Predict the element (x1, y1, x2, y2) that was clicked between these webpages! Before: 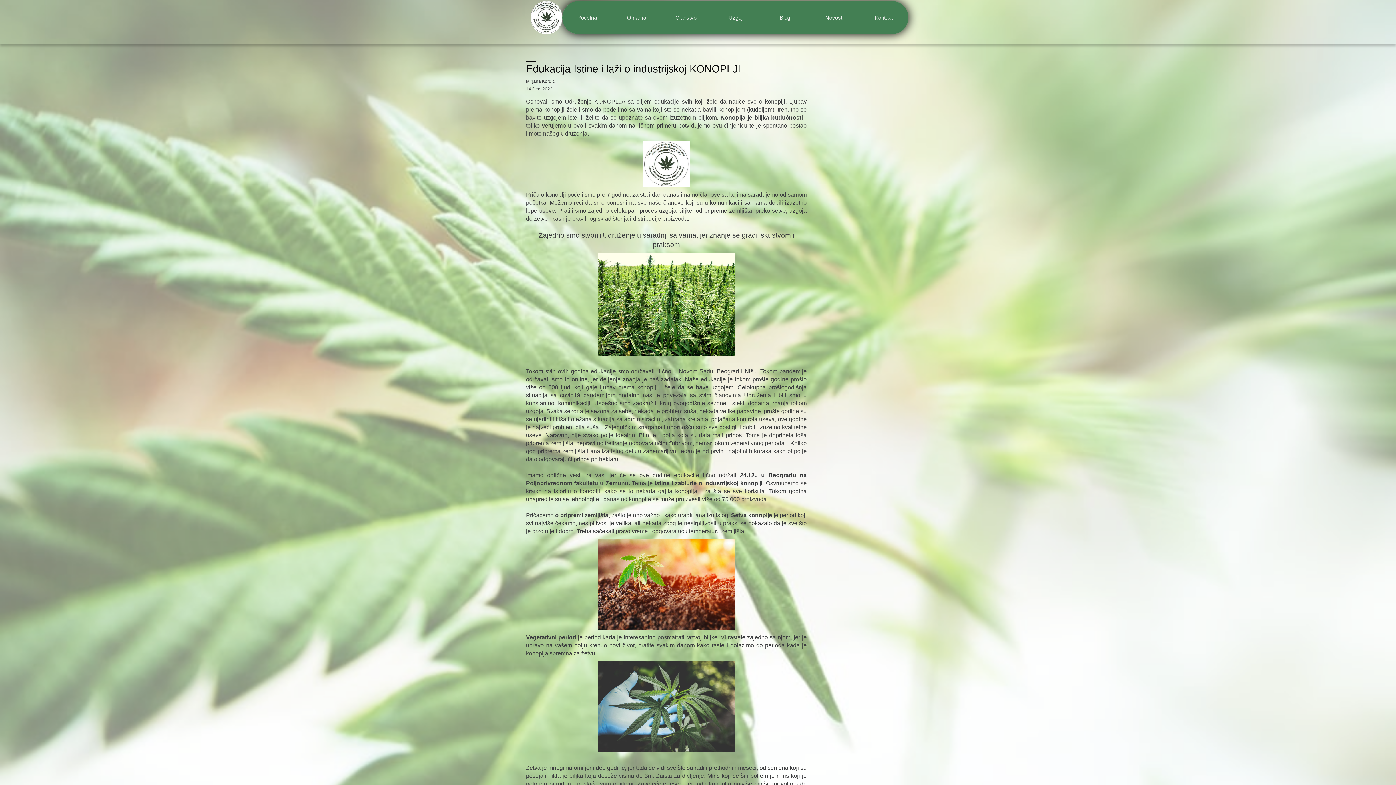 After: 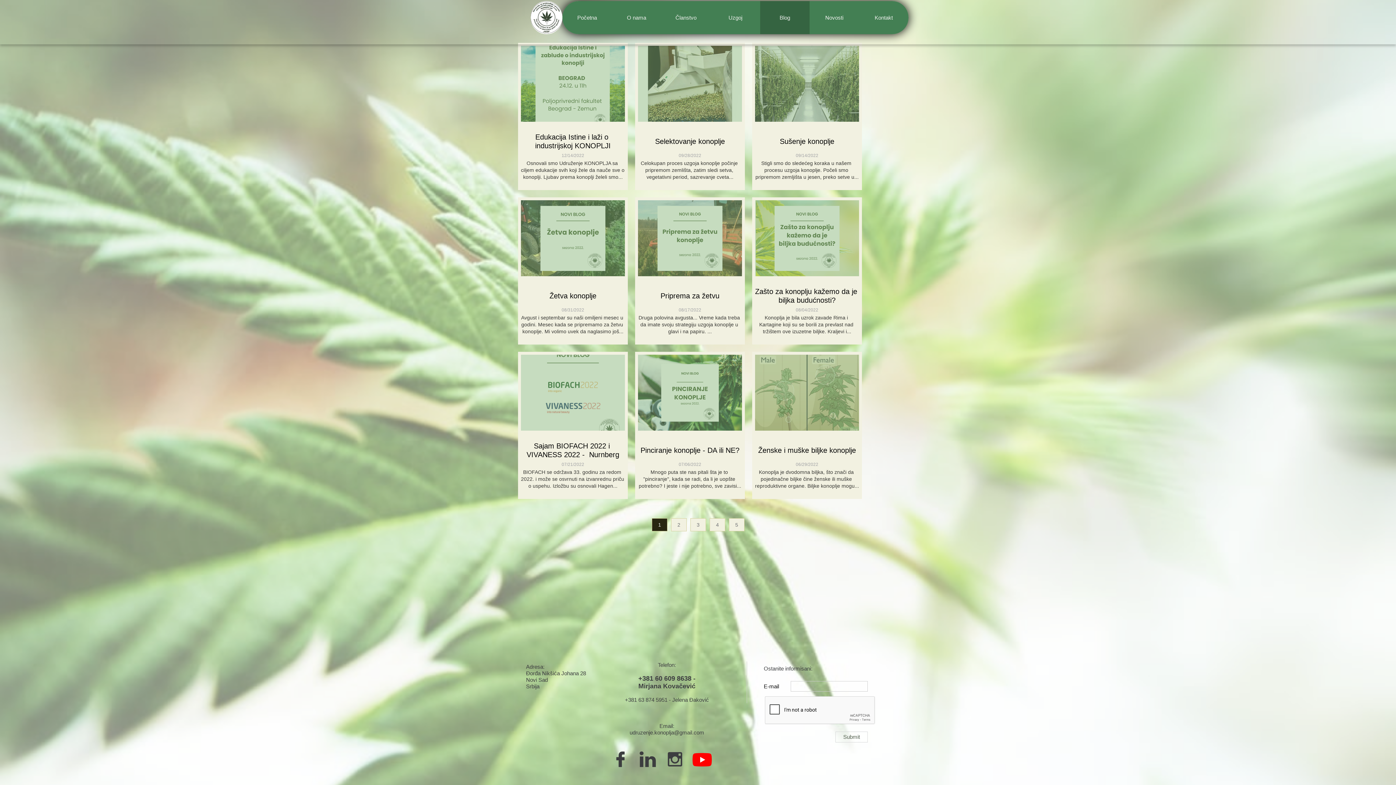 Action: label: Blog bbox: (760, 1, 809, 34)